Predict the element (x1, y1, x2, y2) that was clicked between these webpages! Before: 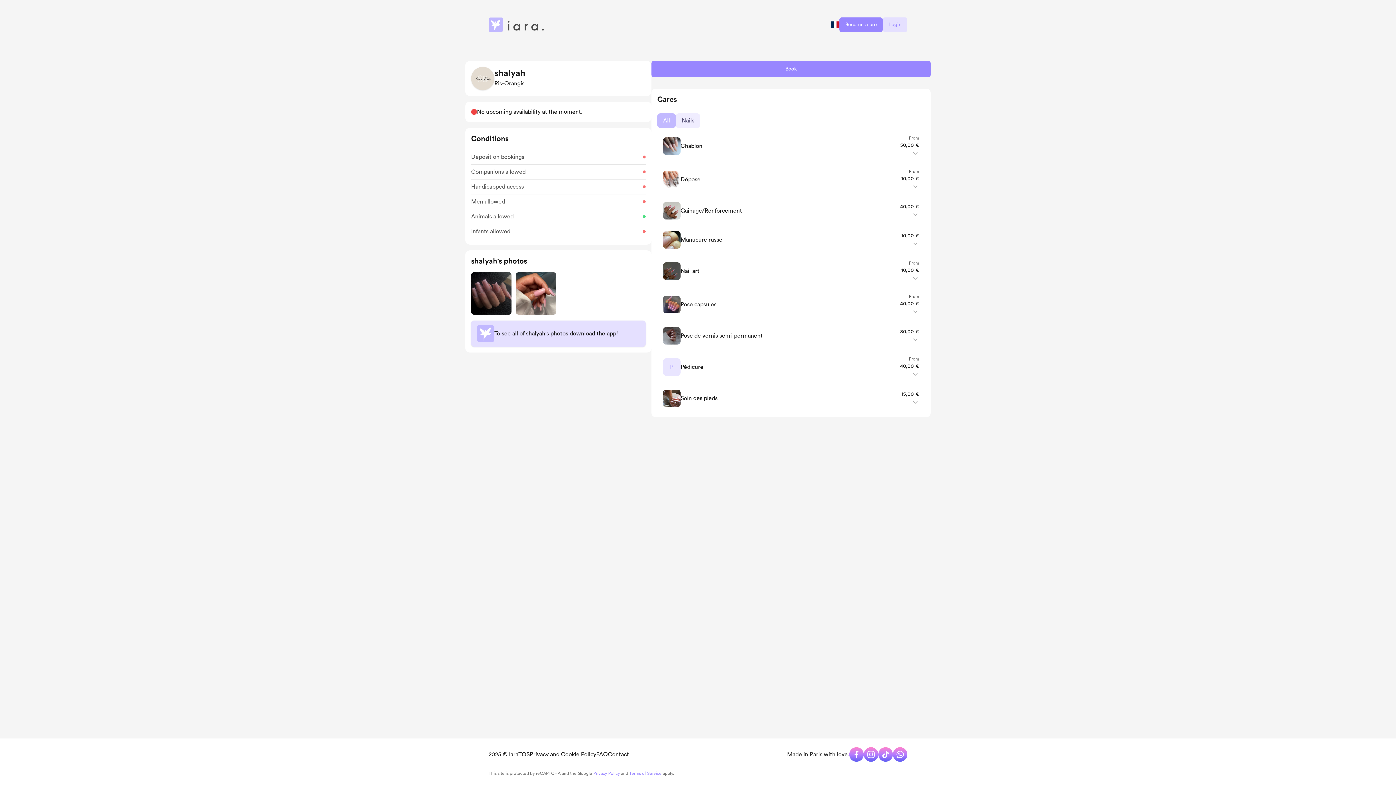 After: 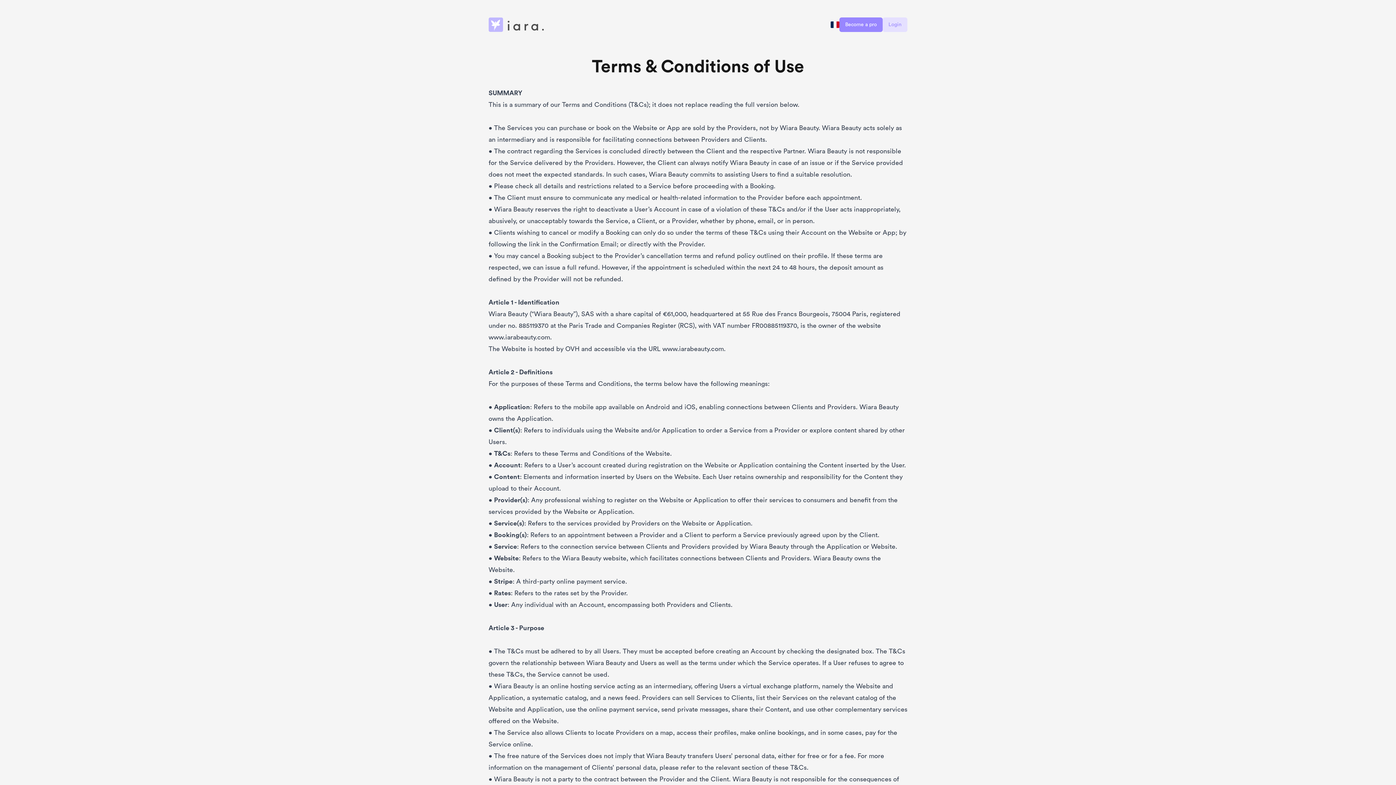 Action: label: TOS bbox: (518, 752, 529, 757)